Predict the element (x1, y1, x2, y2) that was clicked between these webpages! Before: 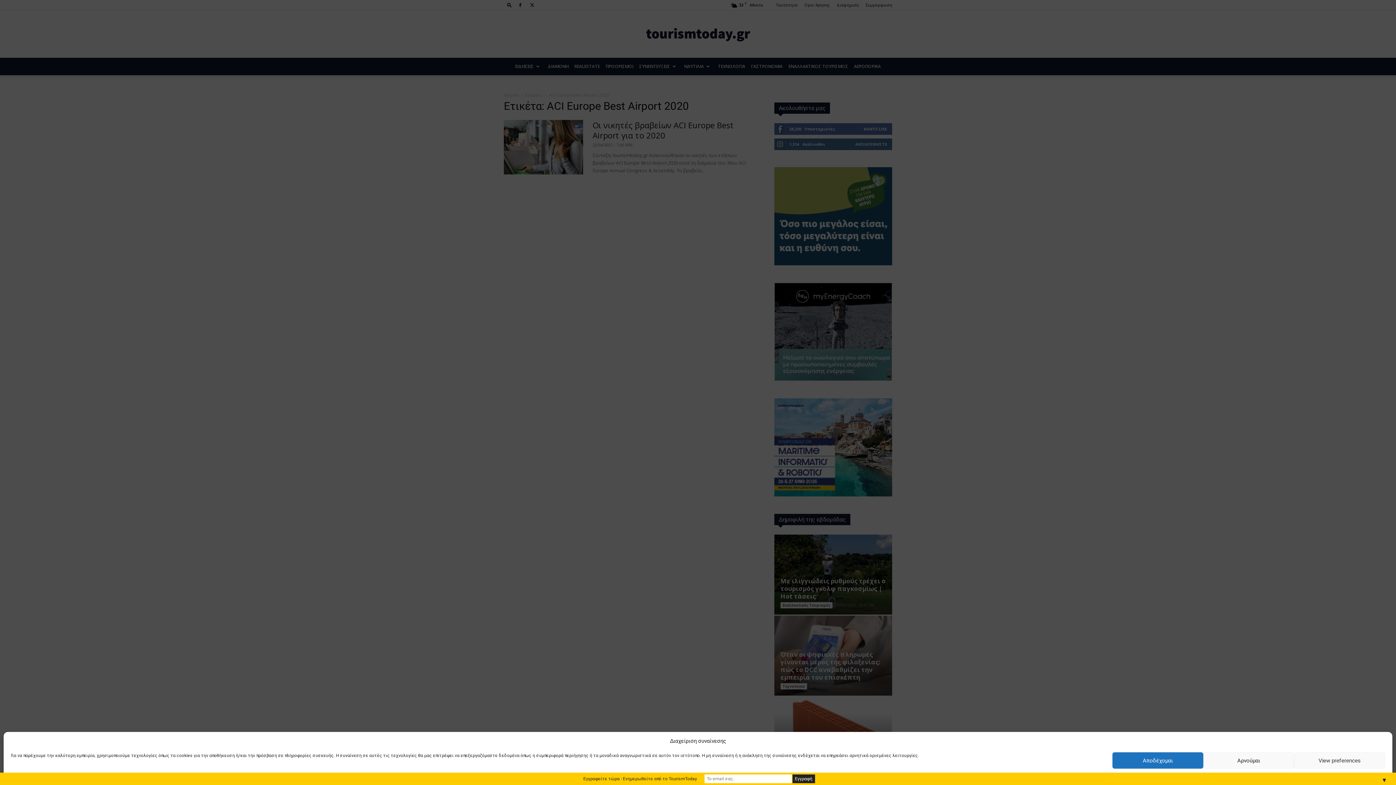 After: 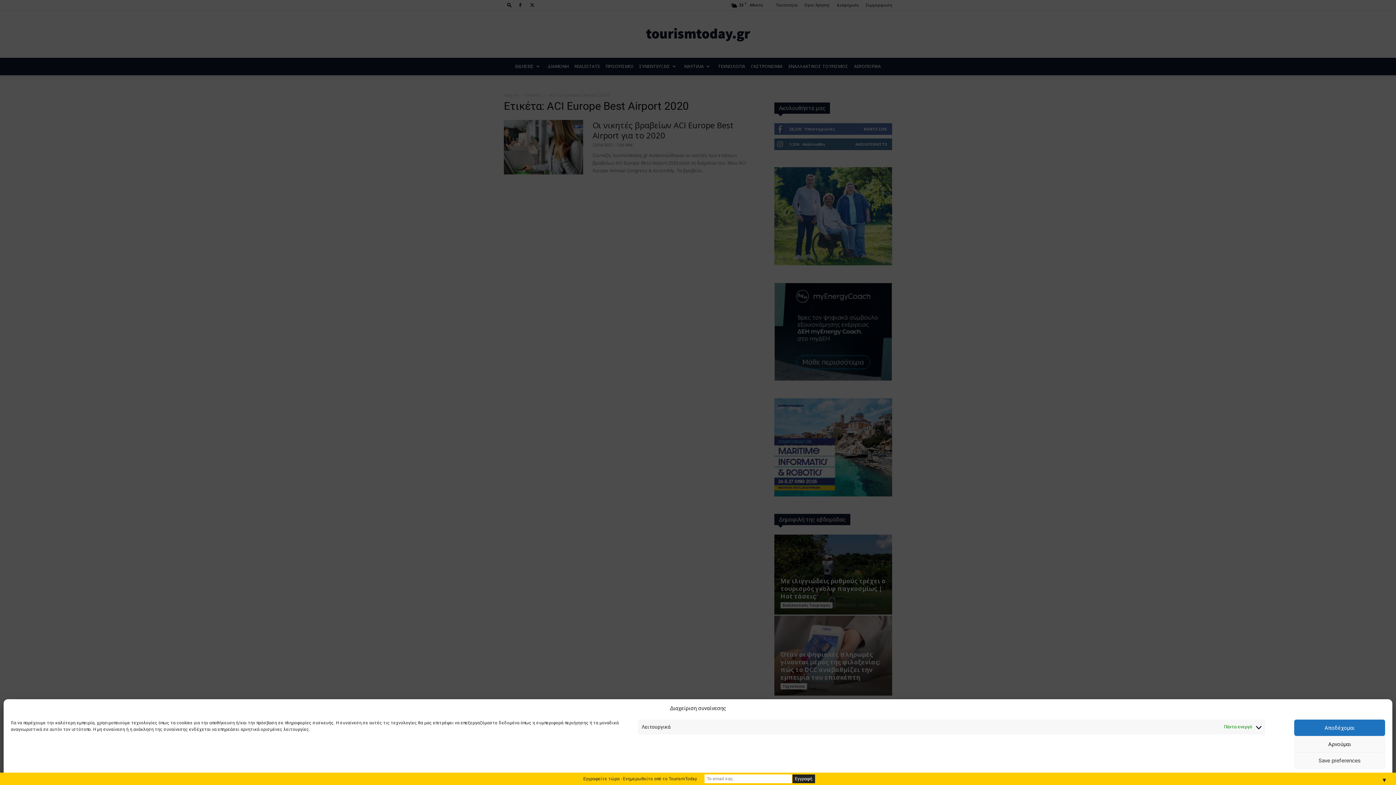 Action: label: View preferences bbox: (1294, 752, 1385, 769)